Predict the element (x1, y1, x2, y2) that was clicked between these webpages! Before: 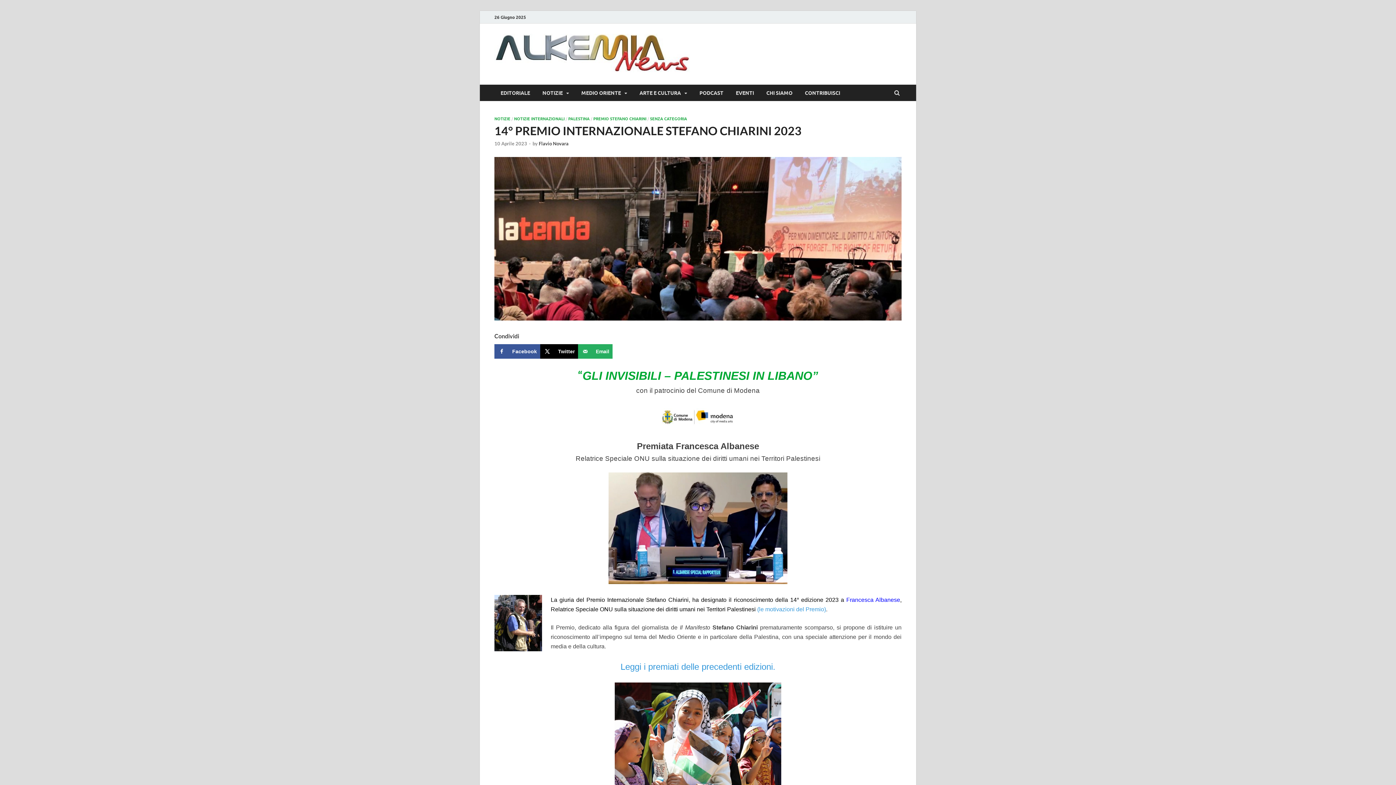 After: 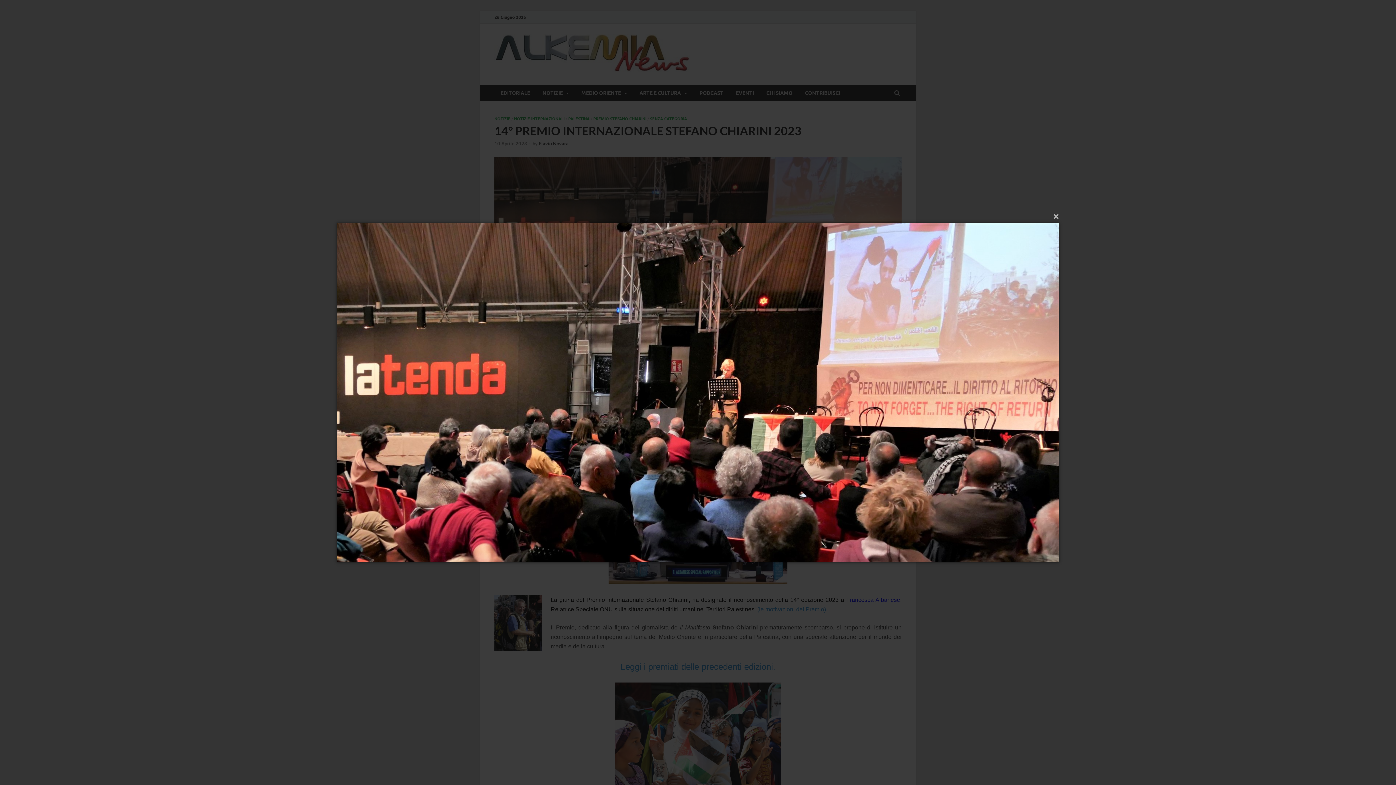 Action: bbox: (494, 315, 901, 321)